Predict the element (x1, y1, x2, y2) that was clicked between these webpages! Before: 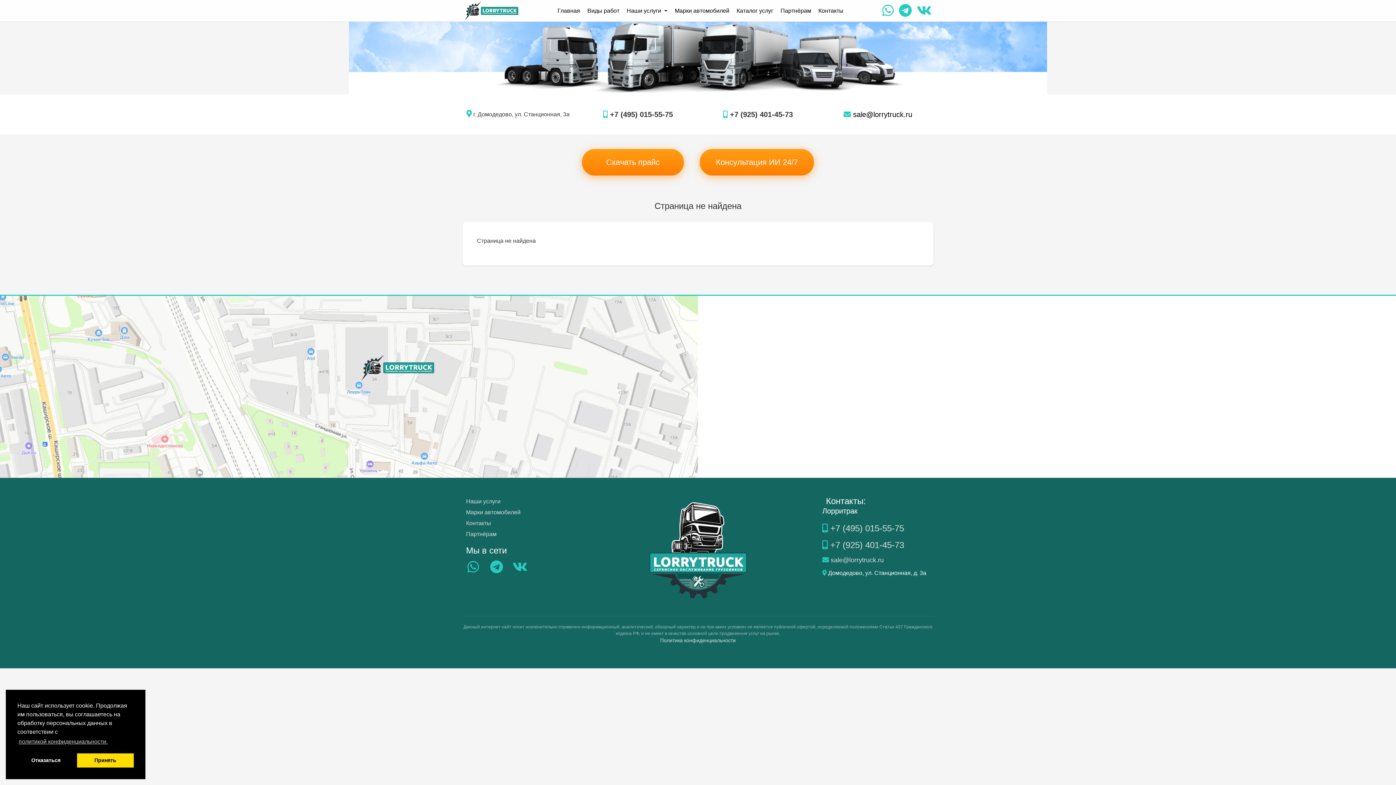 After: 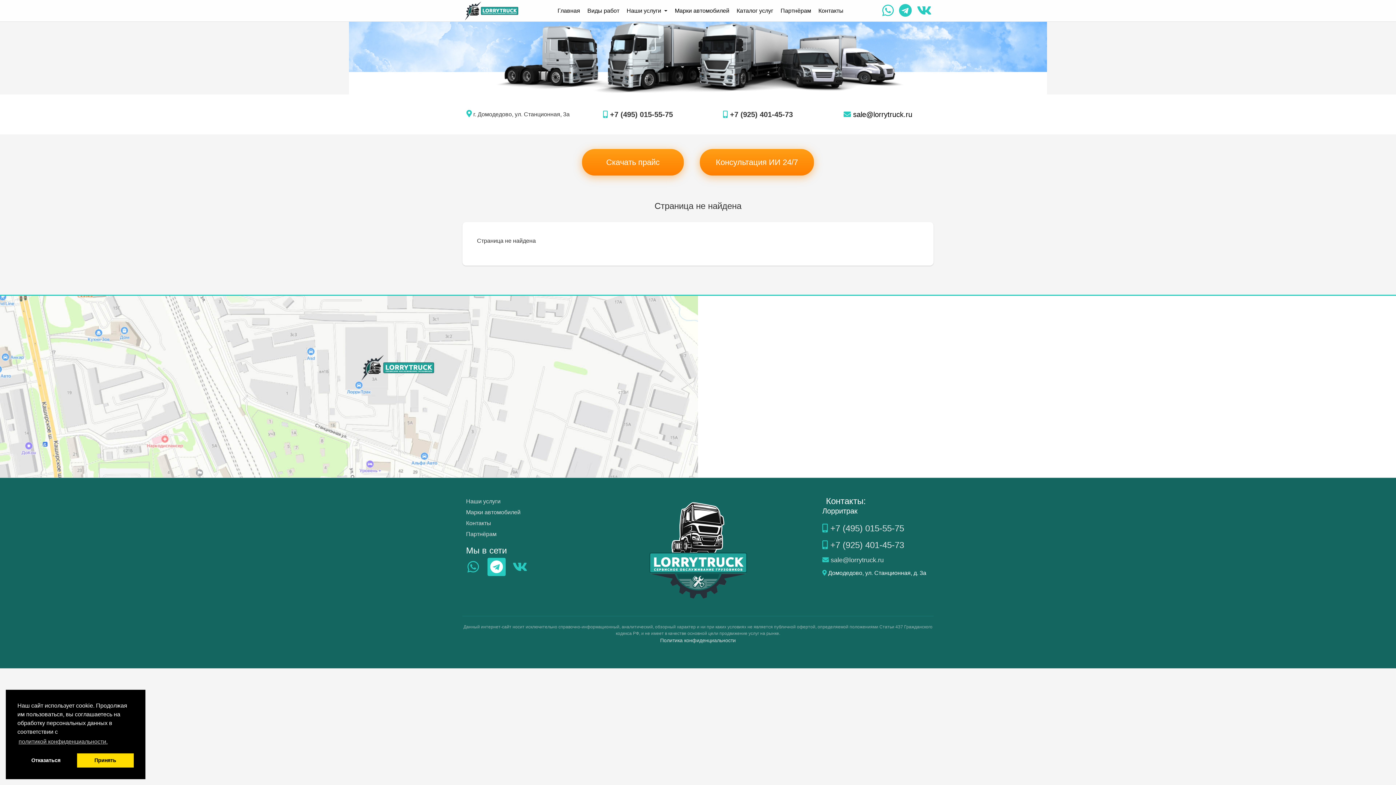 Action: bbox: (487, 558, 505, 576)